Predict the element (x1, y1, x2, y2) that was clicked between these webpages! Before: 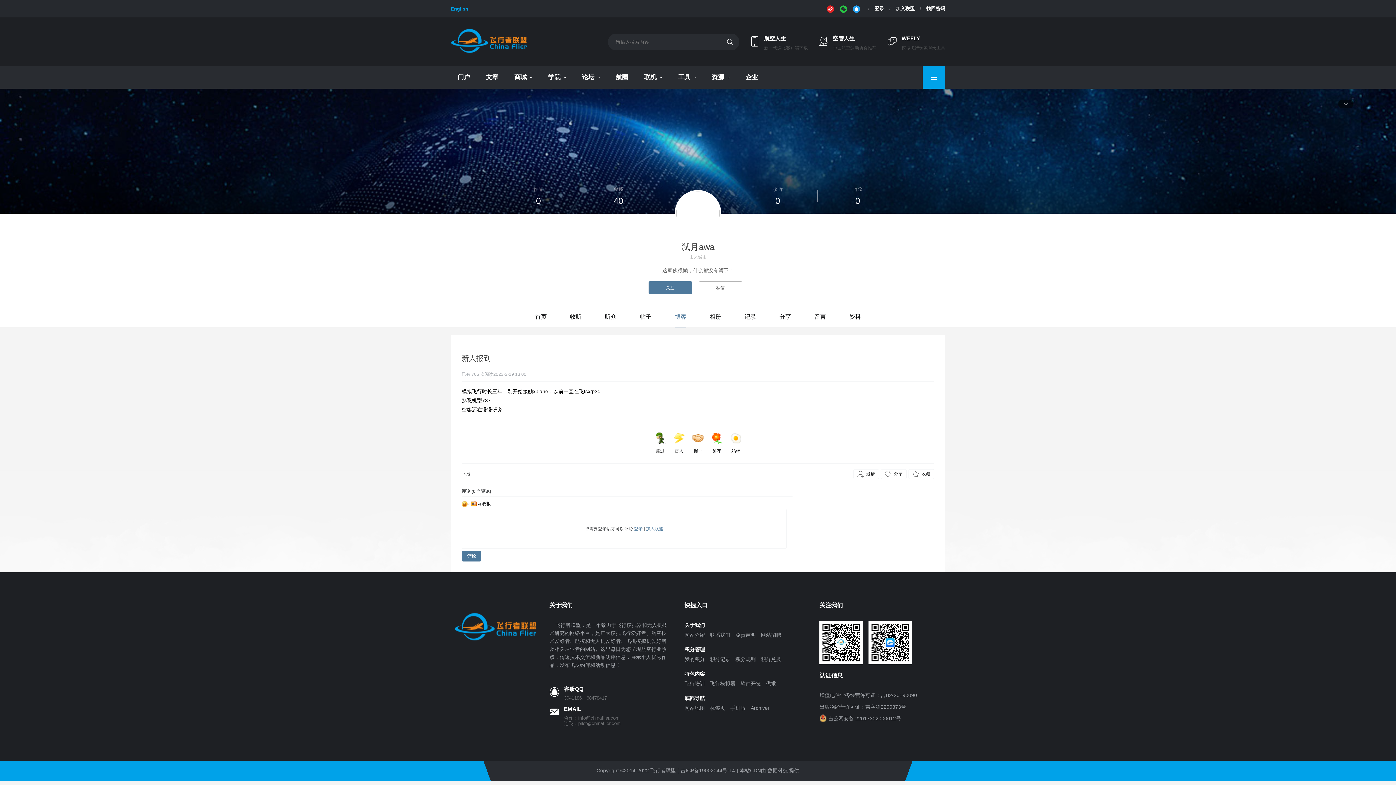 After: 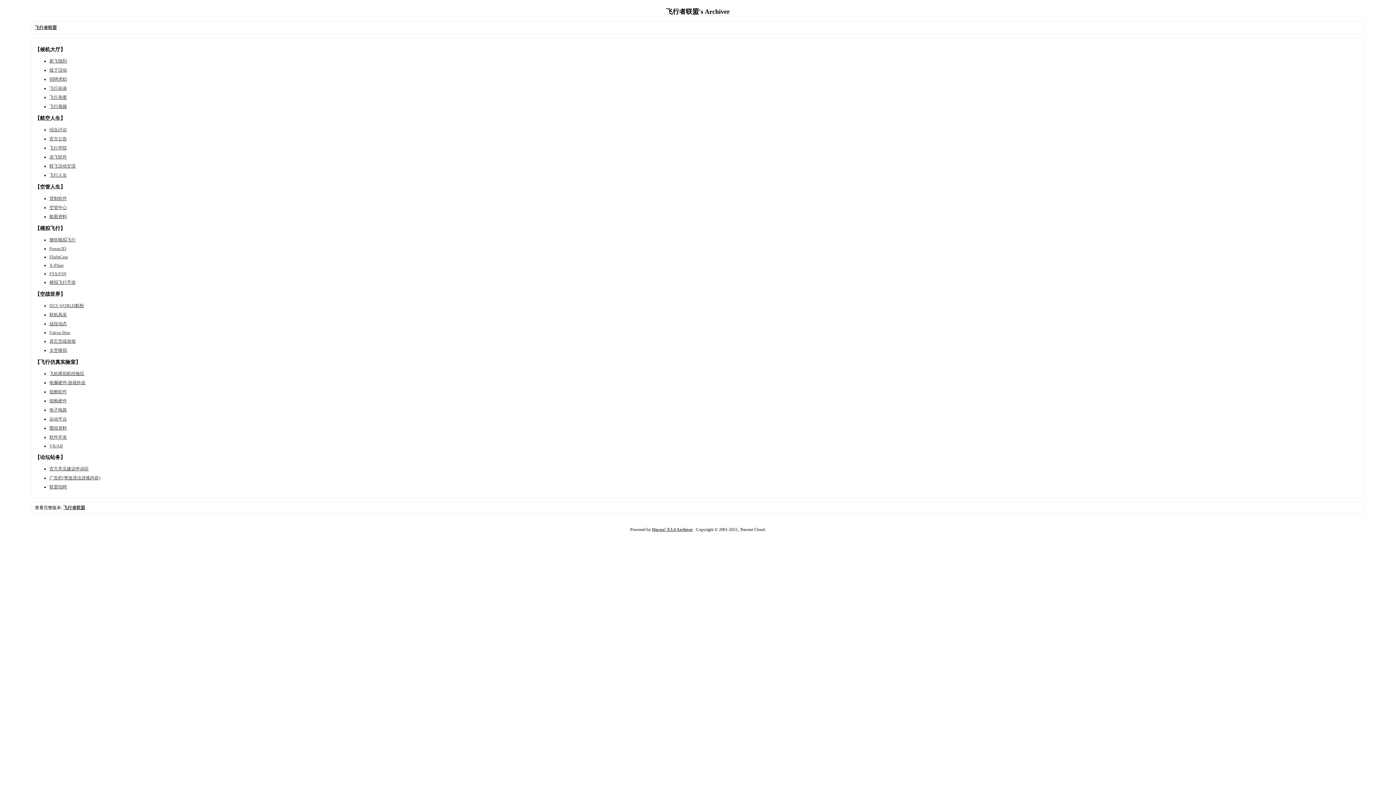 Action: bbox: (750, 704, 769, 712) label: Archiver